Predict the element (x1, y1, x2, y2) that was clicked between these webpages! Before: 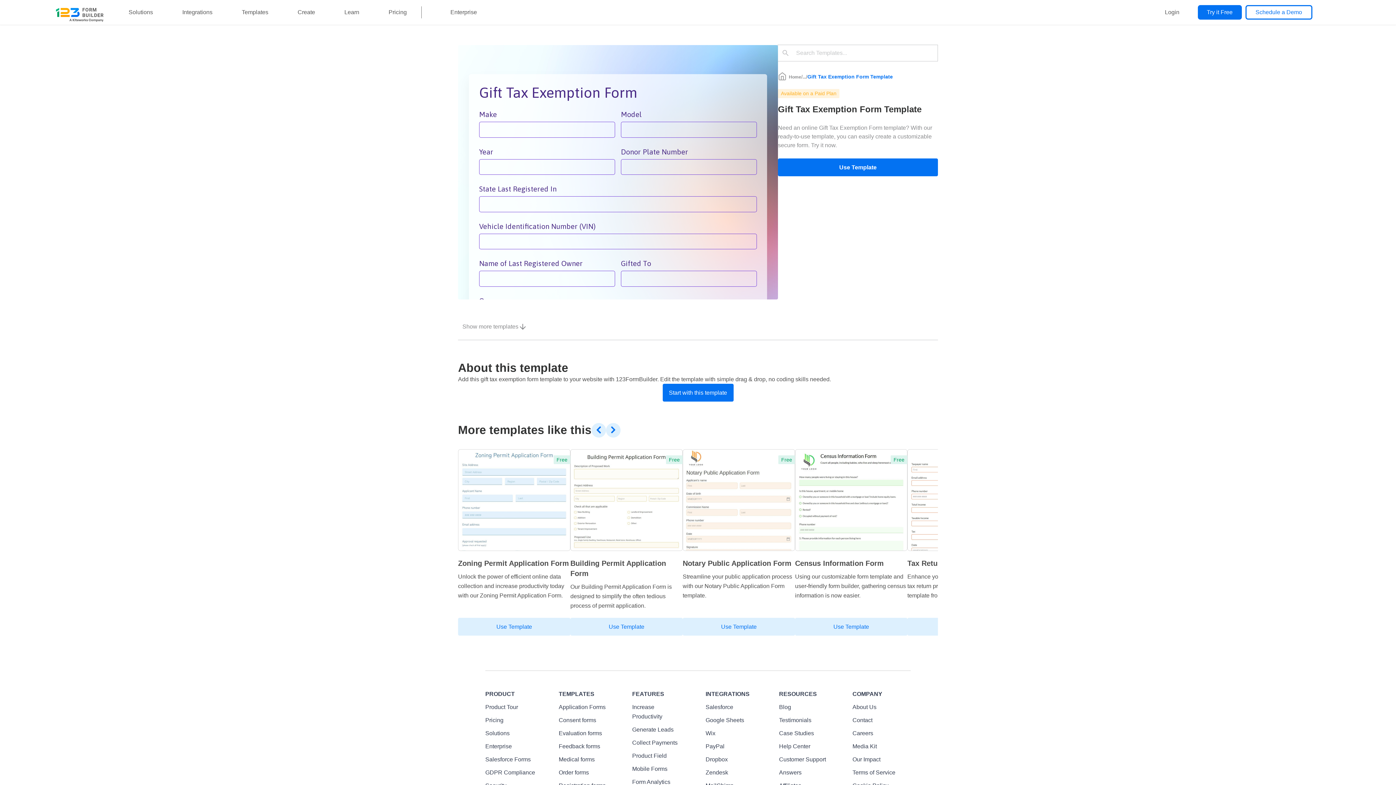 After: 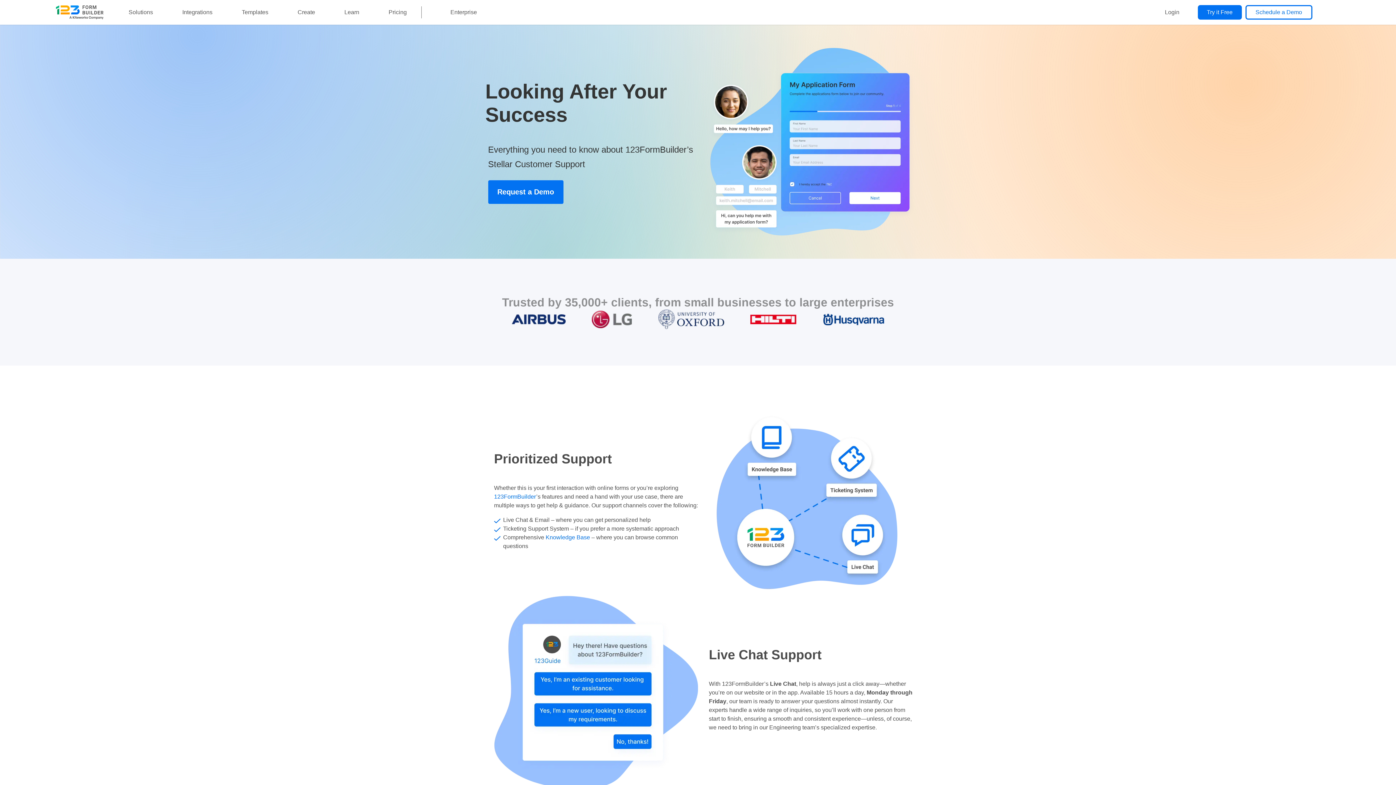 Action: bbox: (779, 753, 837, 766) label: Customer Support